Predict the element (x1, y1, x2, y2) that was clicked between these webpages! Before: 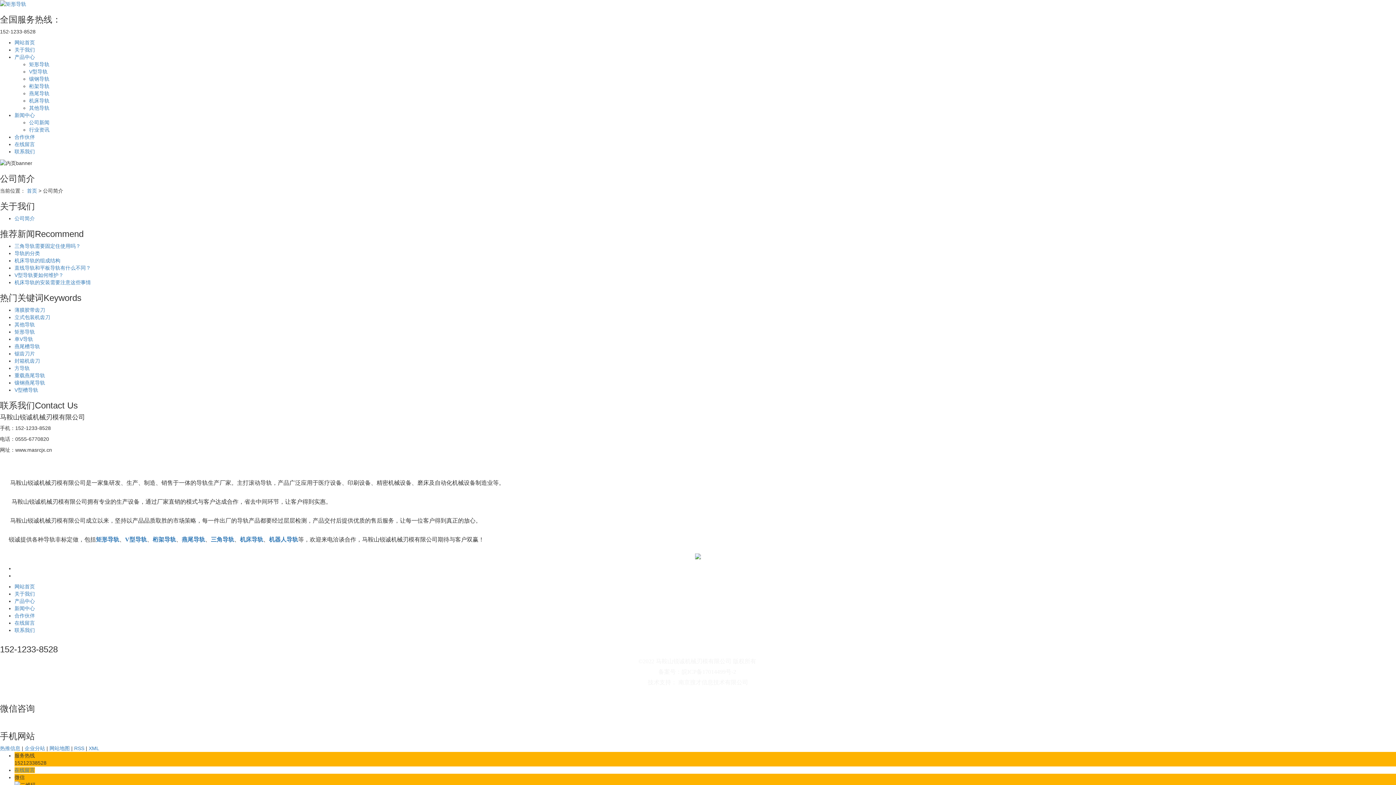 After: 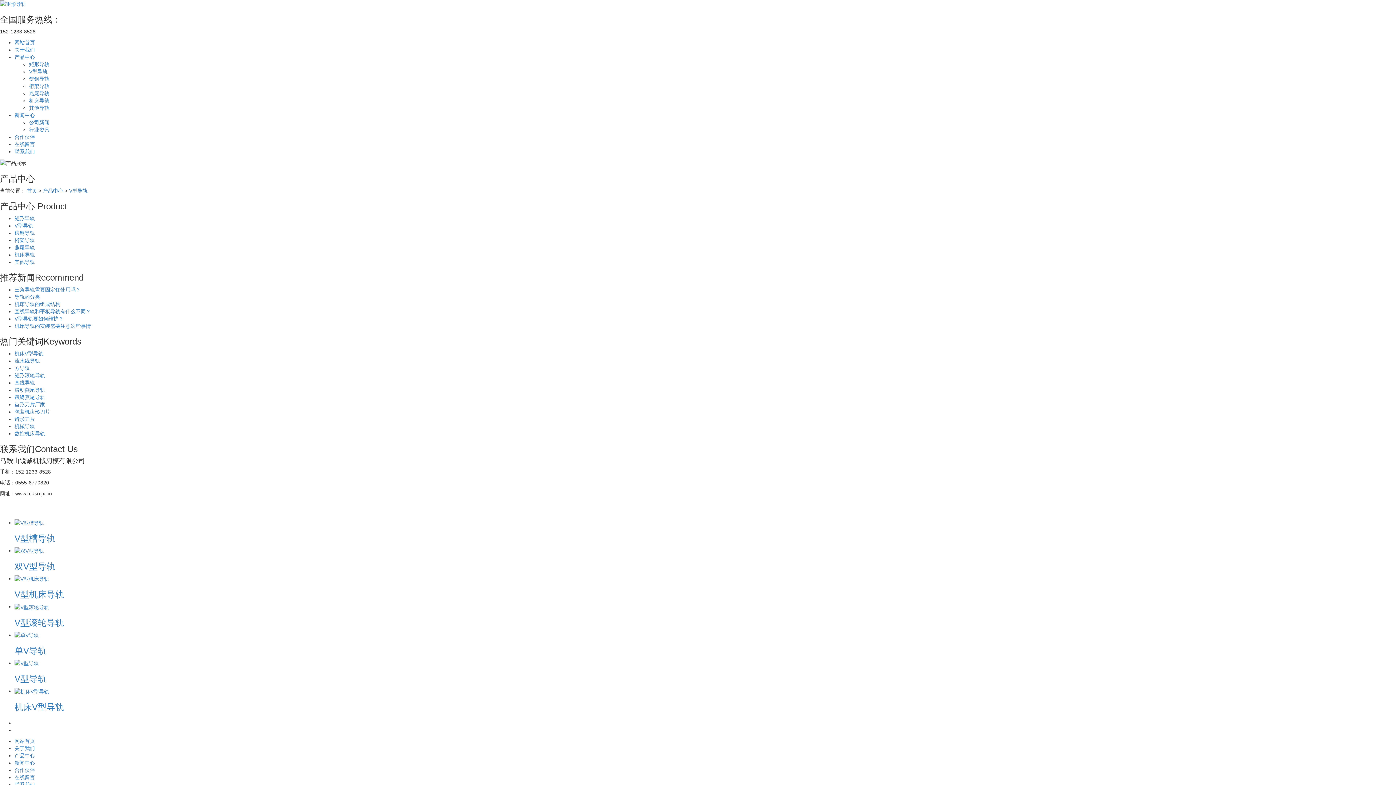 Action: bbox: (29, 68, 47, 74) label: V型导轨